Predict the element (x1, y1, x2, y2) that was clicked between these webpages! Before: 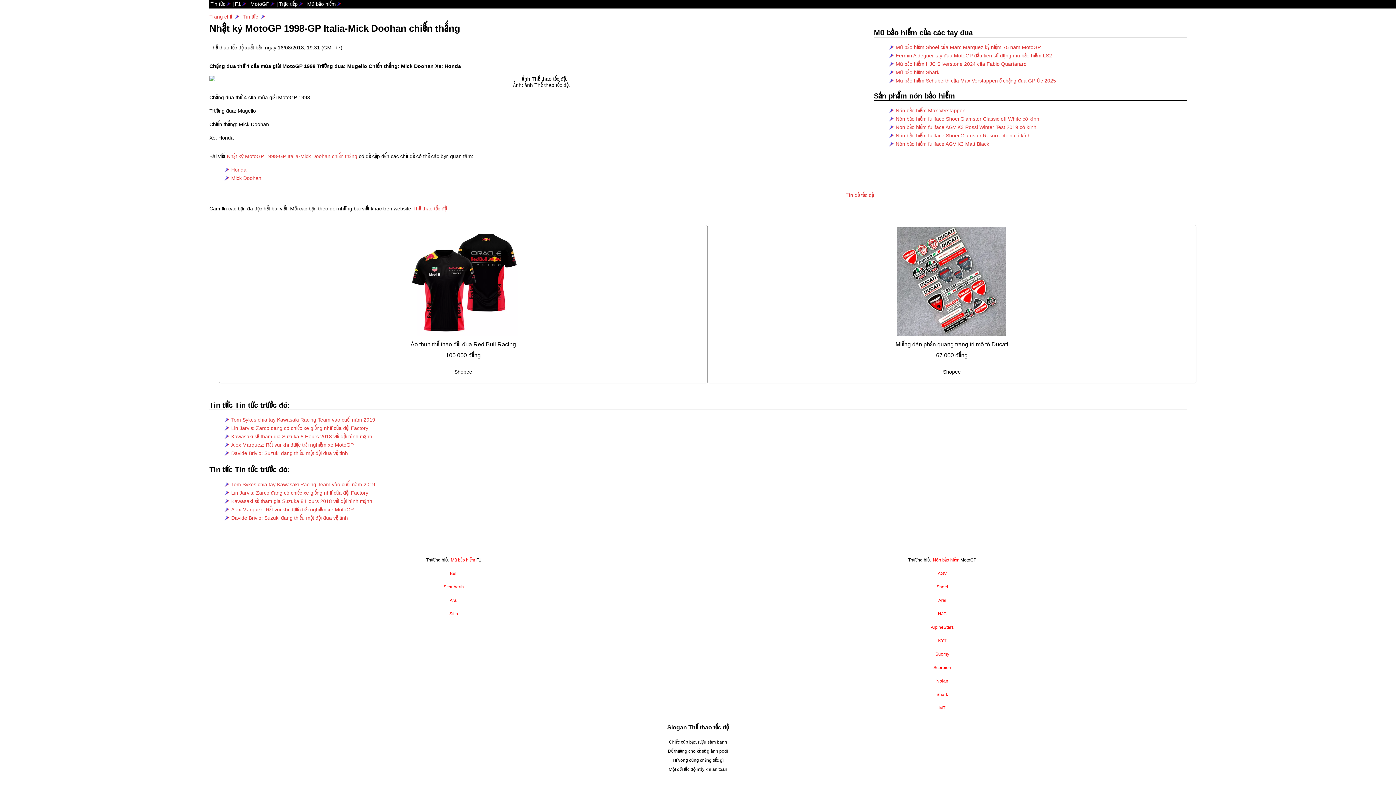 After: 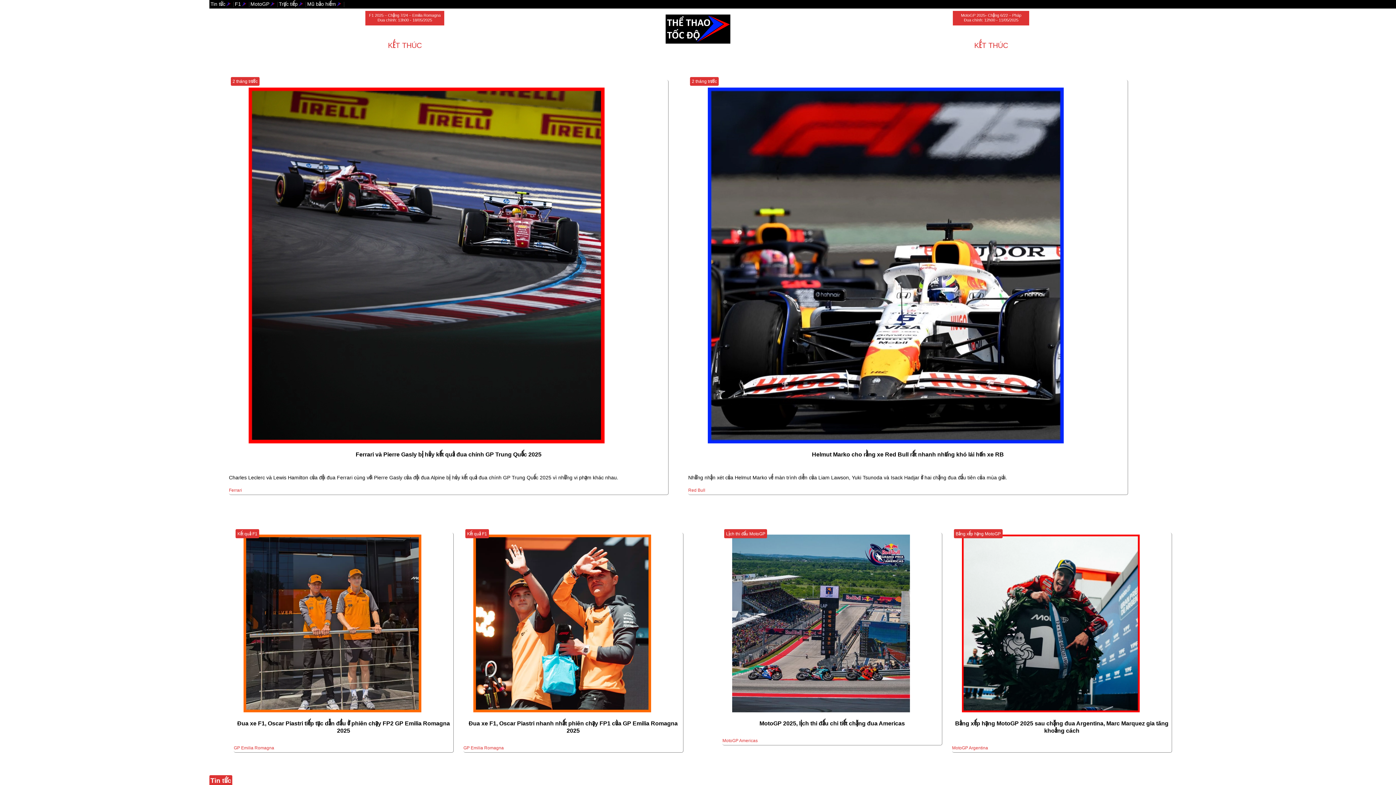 Action: label: Thể thao tốc độ bbox: (412, 205, 446, 211)